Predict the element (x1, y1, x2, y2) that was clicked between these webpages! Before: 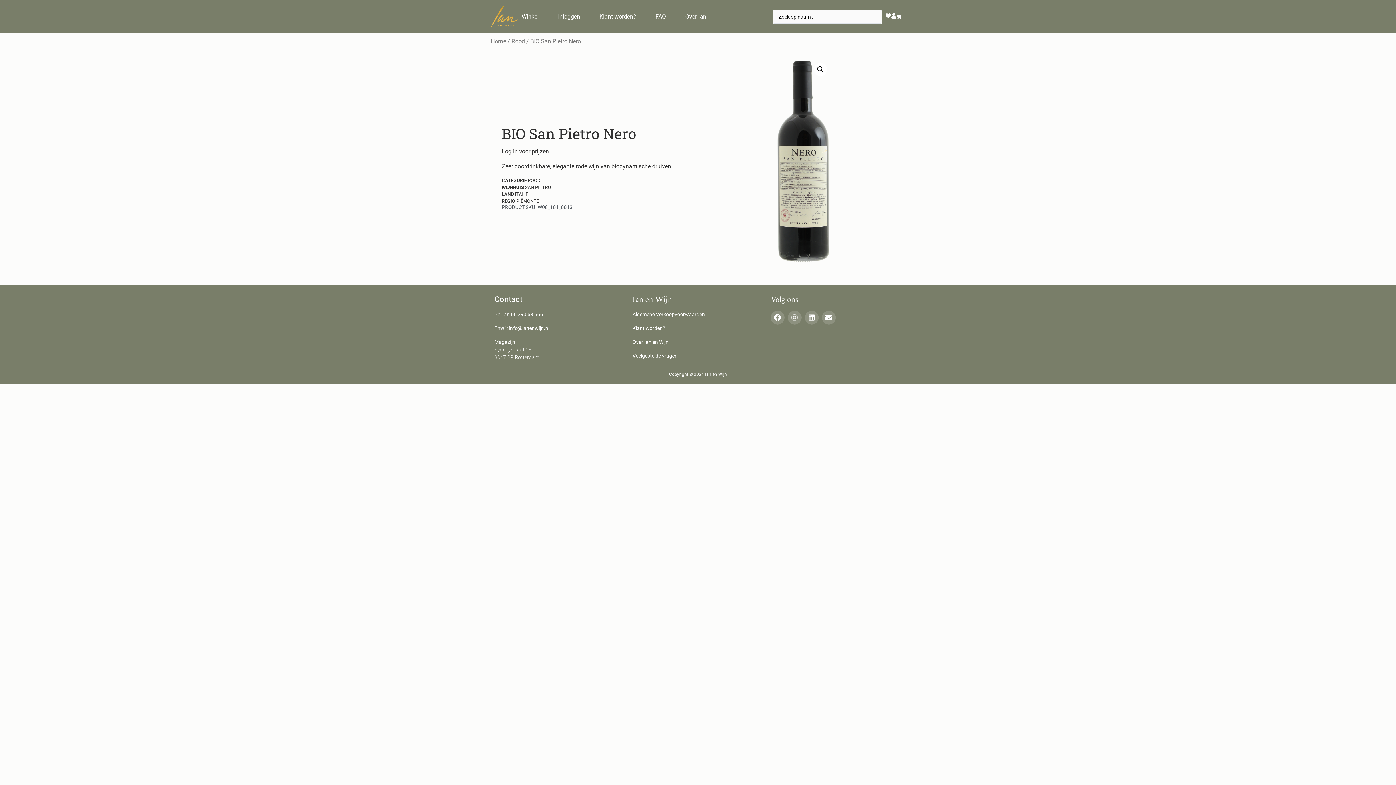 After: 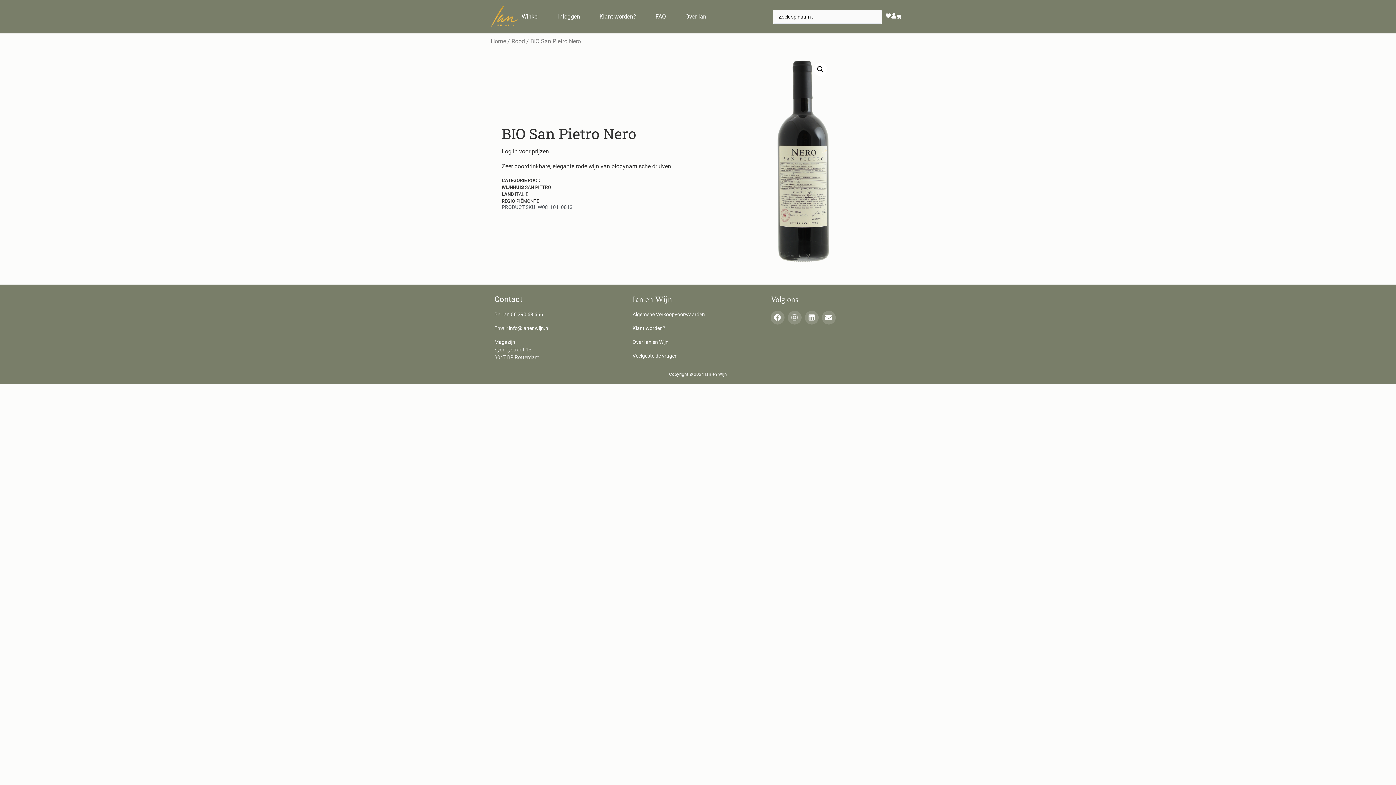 Action: bbox: (510, 311, 543, 317) label: 06 390 63 666